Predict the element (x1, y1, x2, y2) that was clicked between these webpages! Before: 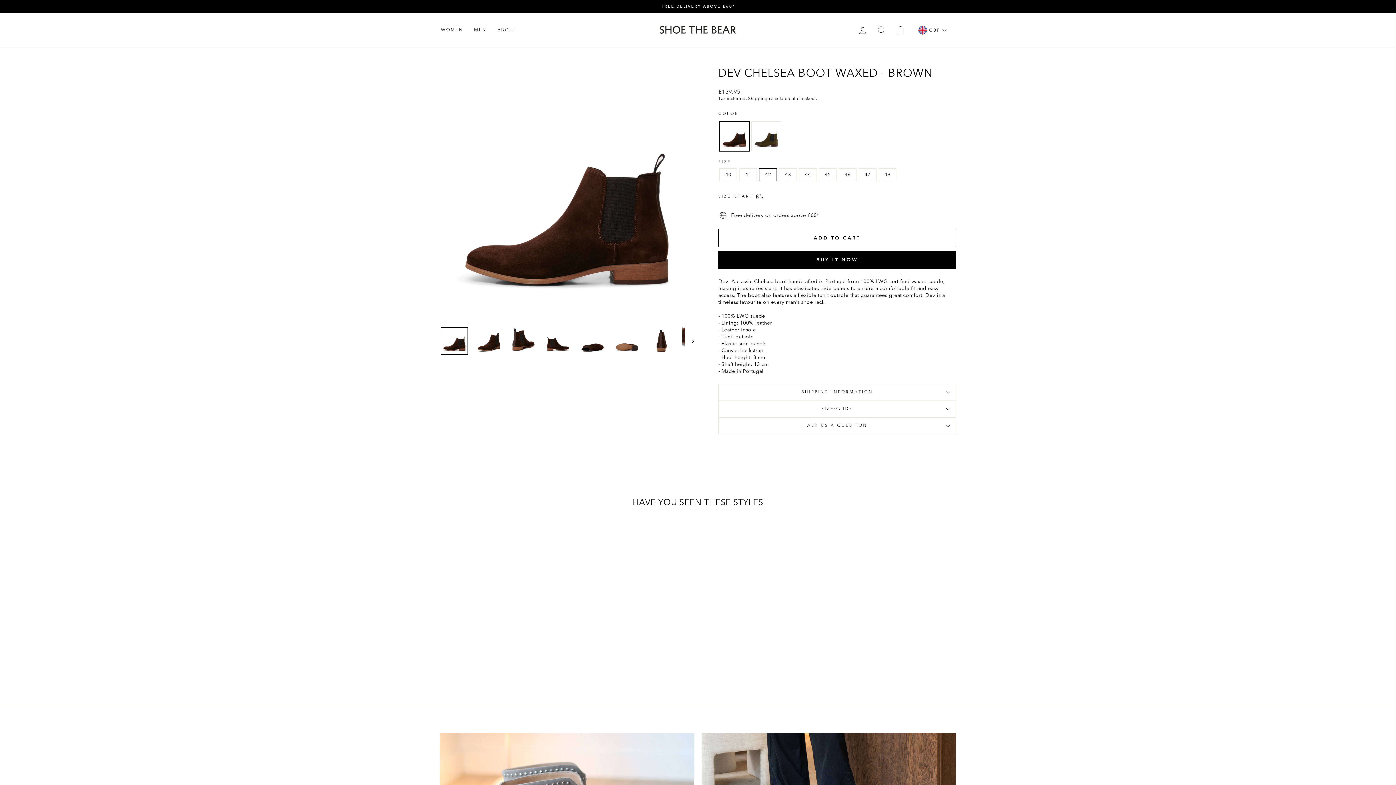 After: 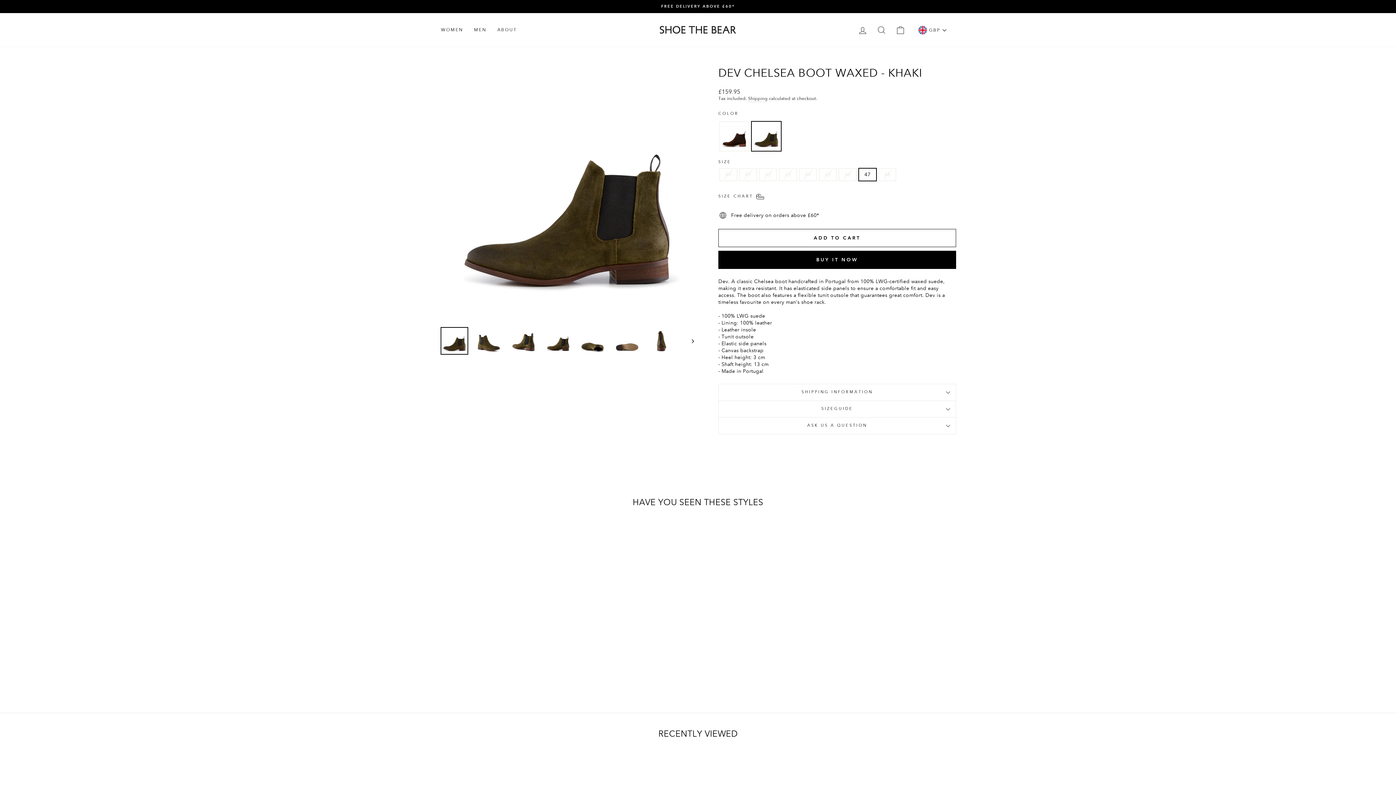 Action: bbox: (752, 121, 781, 150)